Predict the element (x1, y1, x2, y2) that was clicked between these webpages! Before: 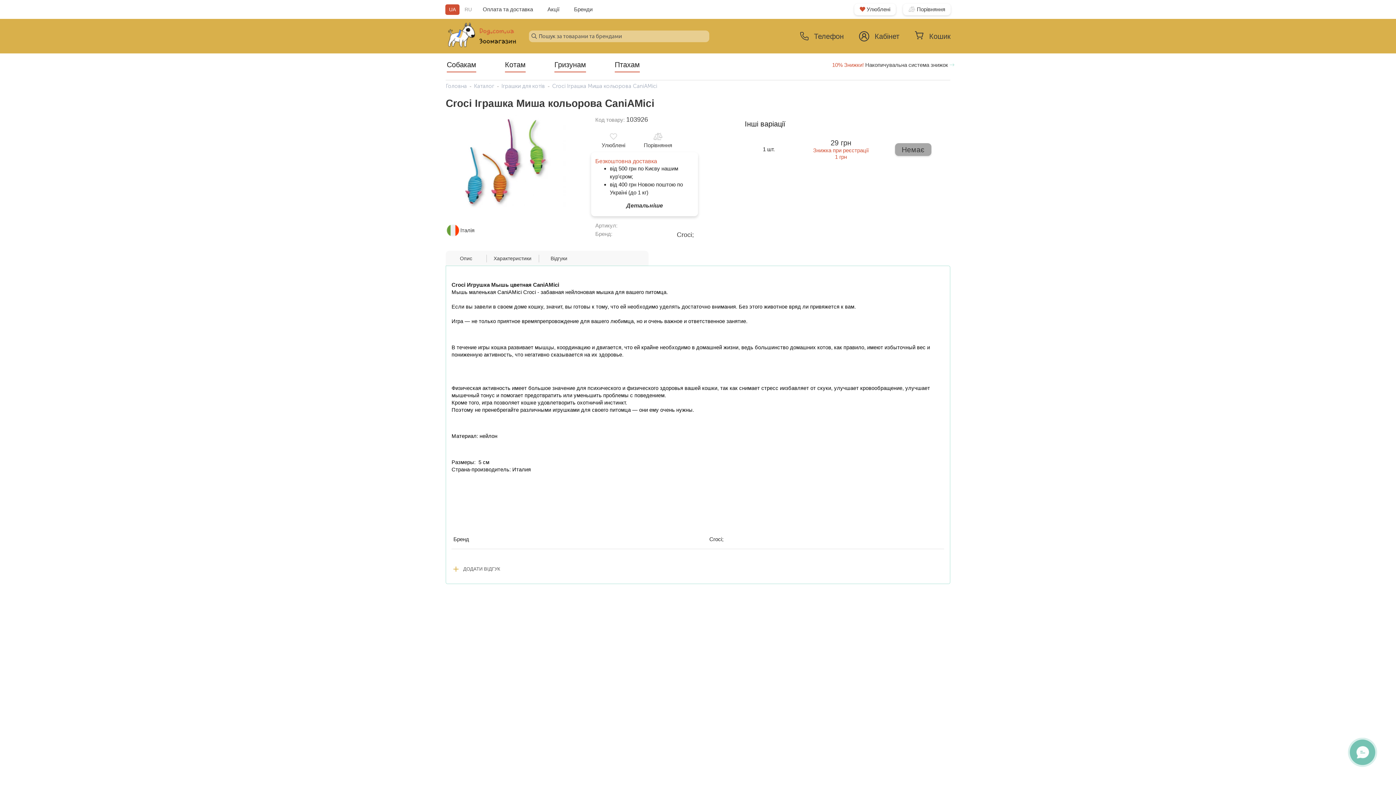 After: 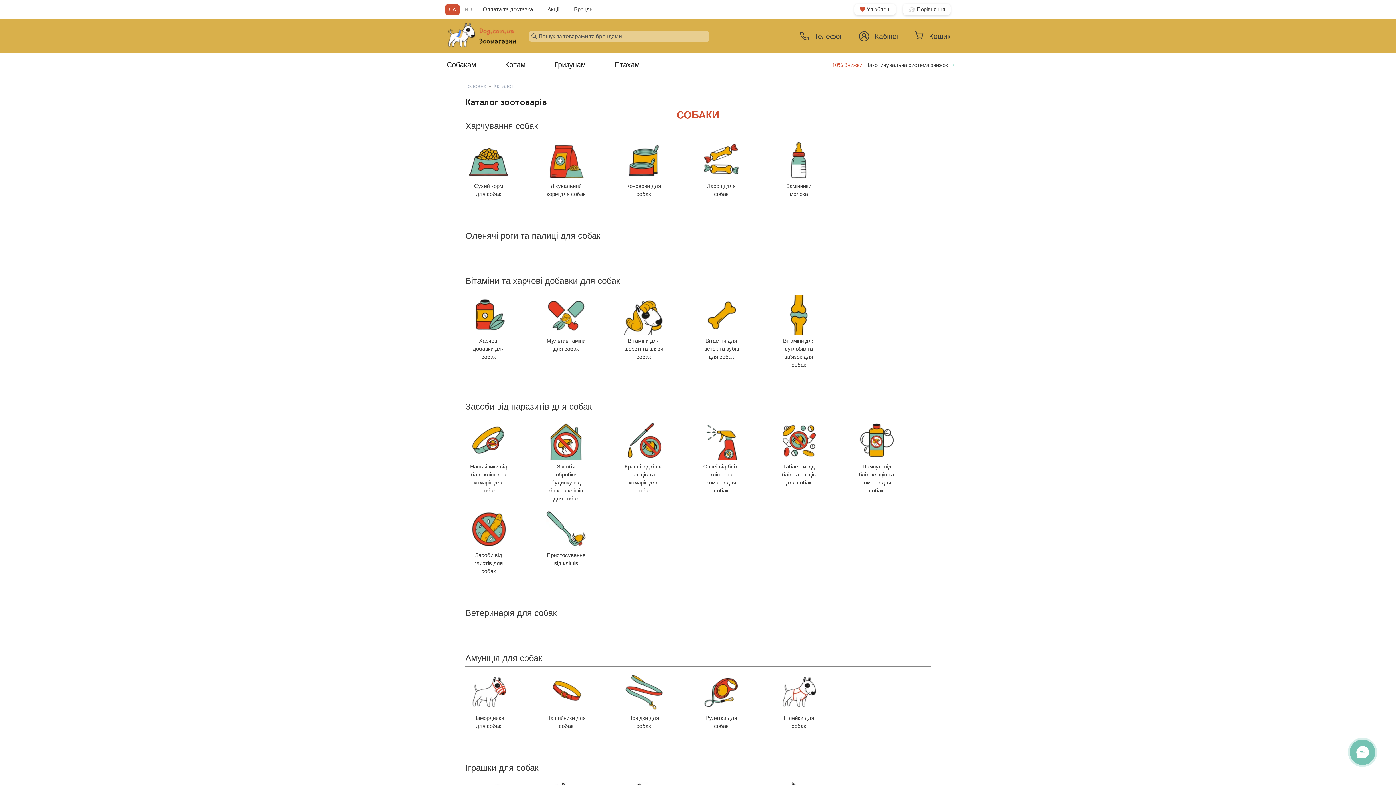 Action: bbox: (474, 82, 494, 89) label: Каталог